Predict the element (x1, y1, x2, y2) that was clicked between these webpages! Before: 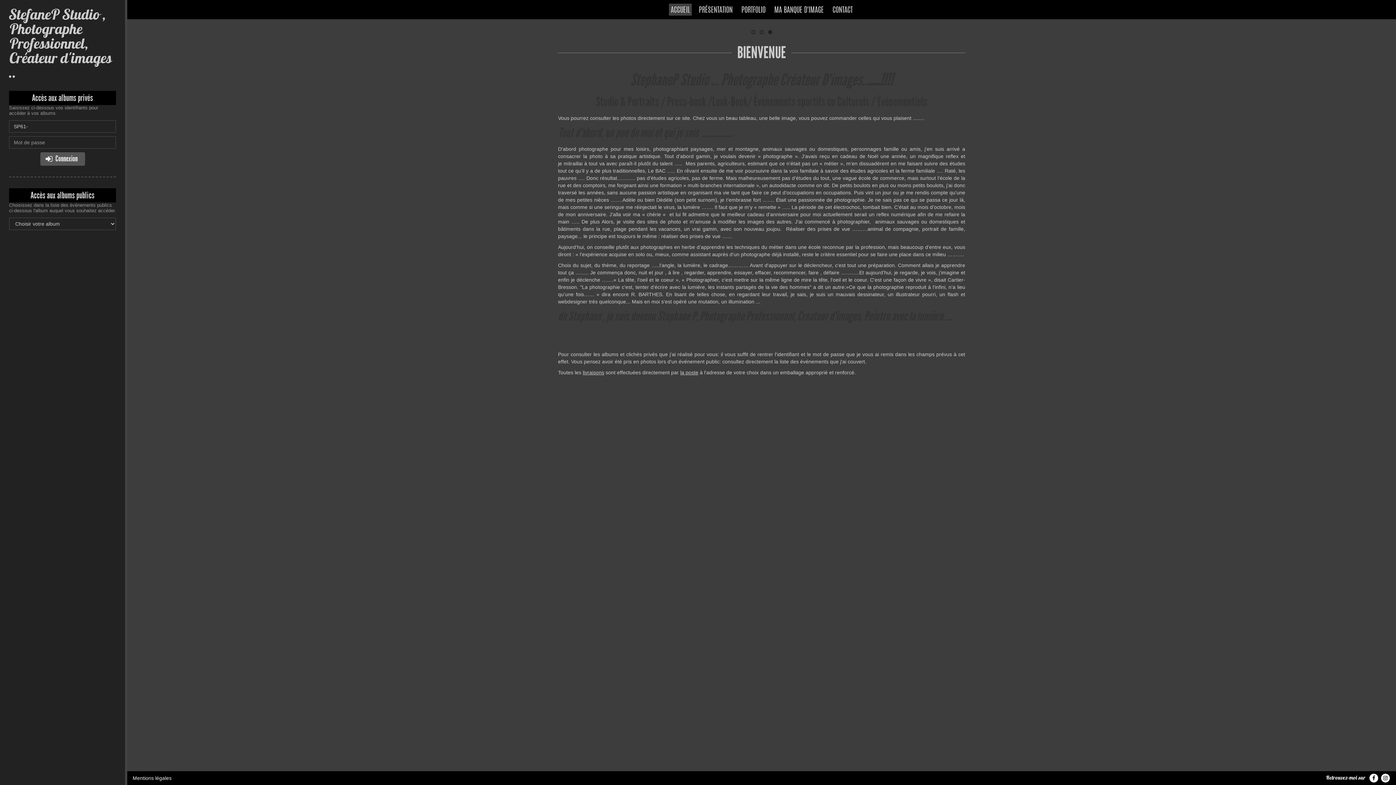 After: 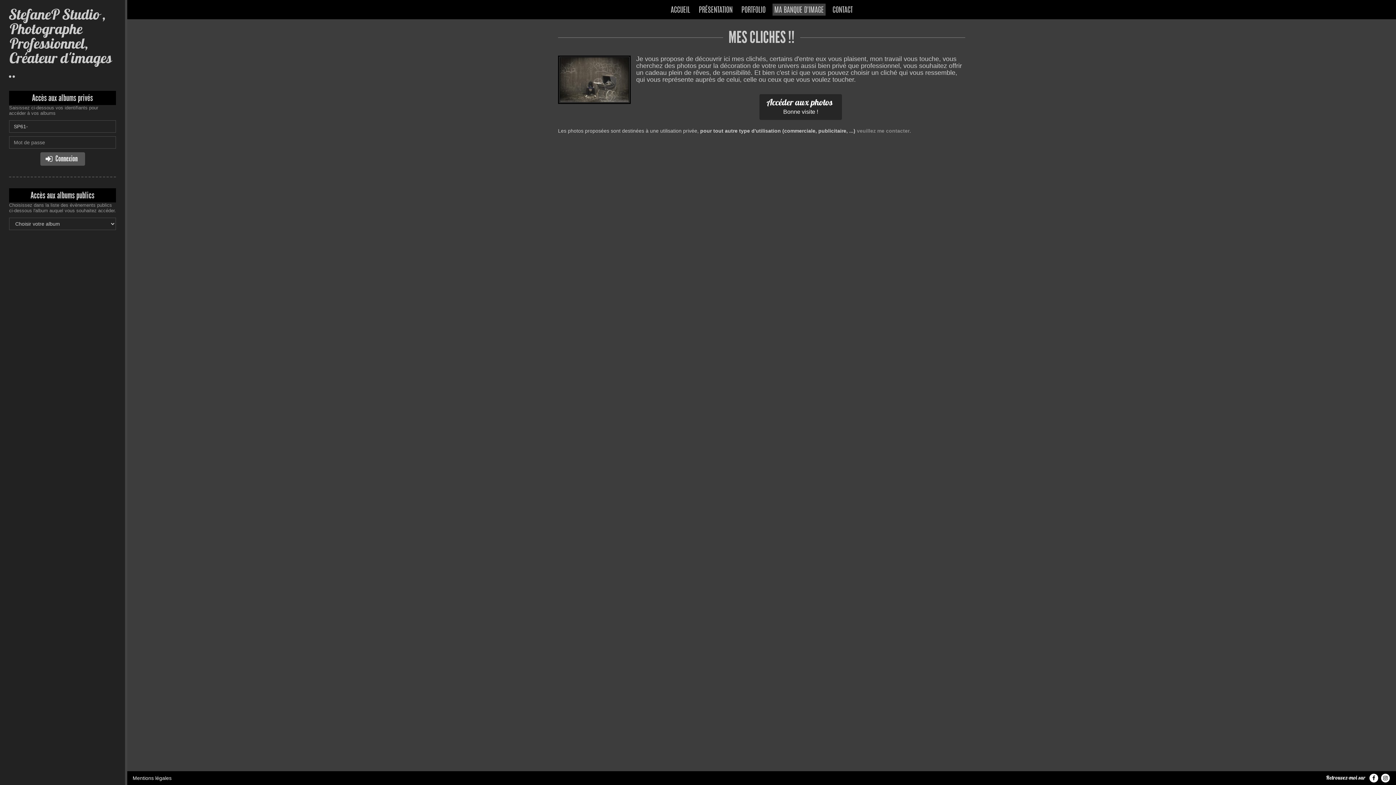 Action: label: MA BANQUE D'IMAGE bbox: (772, 3, 825, 15)